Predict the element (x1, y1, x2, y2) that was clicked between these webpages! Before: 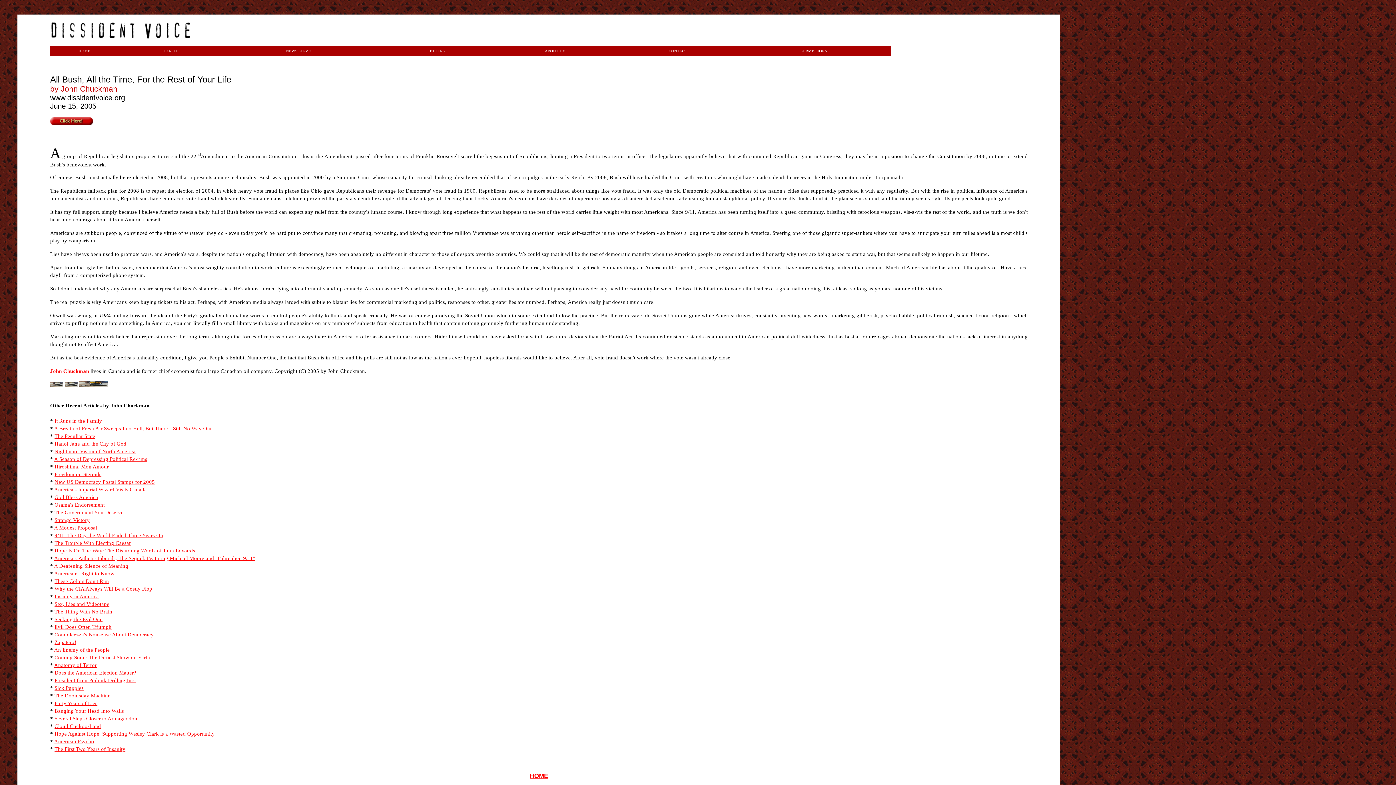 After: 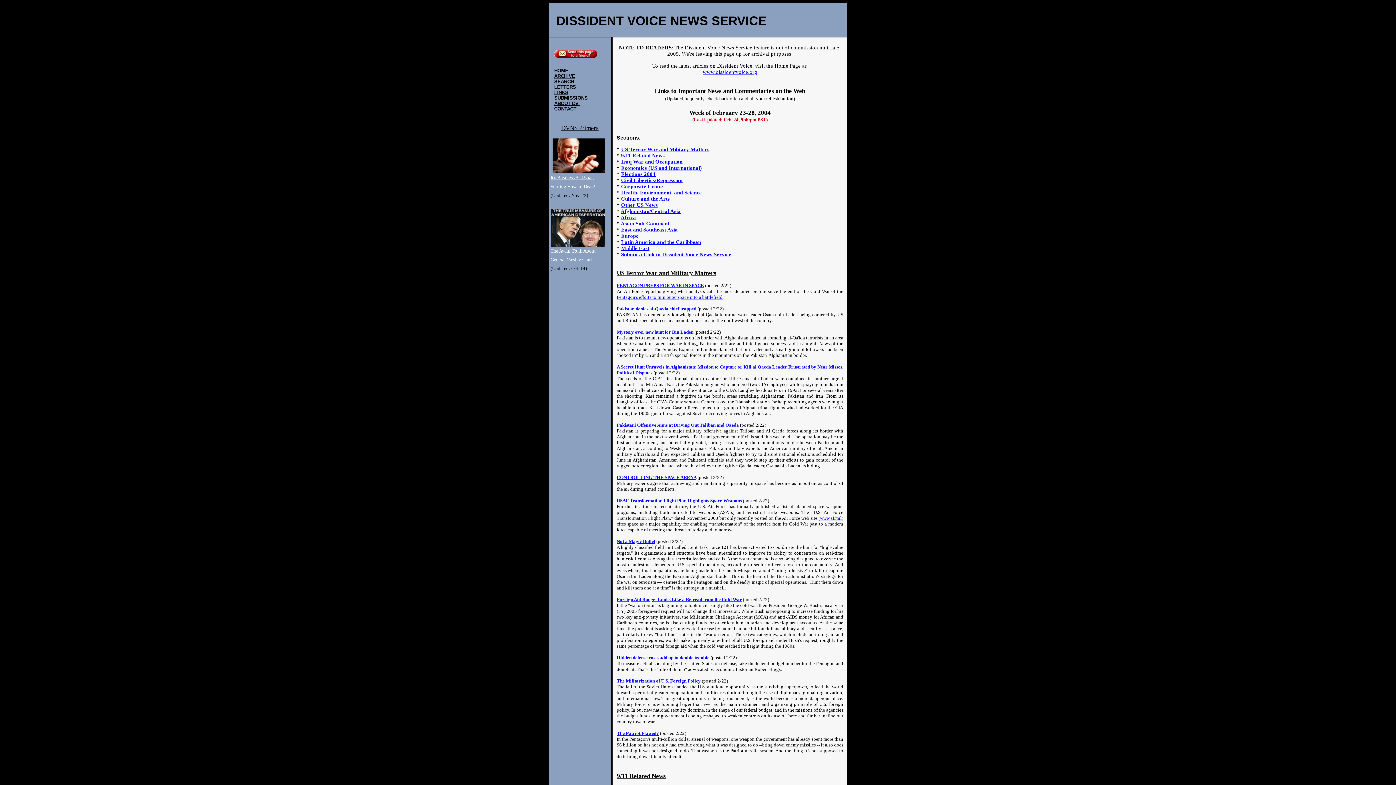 Action: label: NEWS SERVICE bbox: (286, 49, 314, 53)